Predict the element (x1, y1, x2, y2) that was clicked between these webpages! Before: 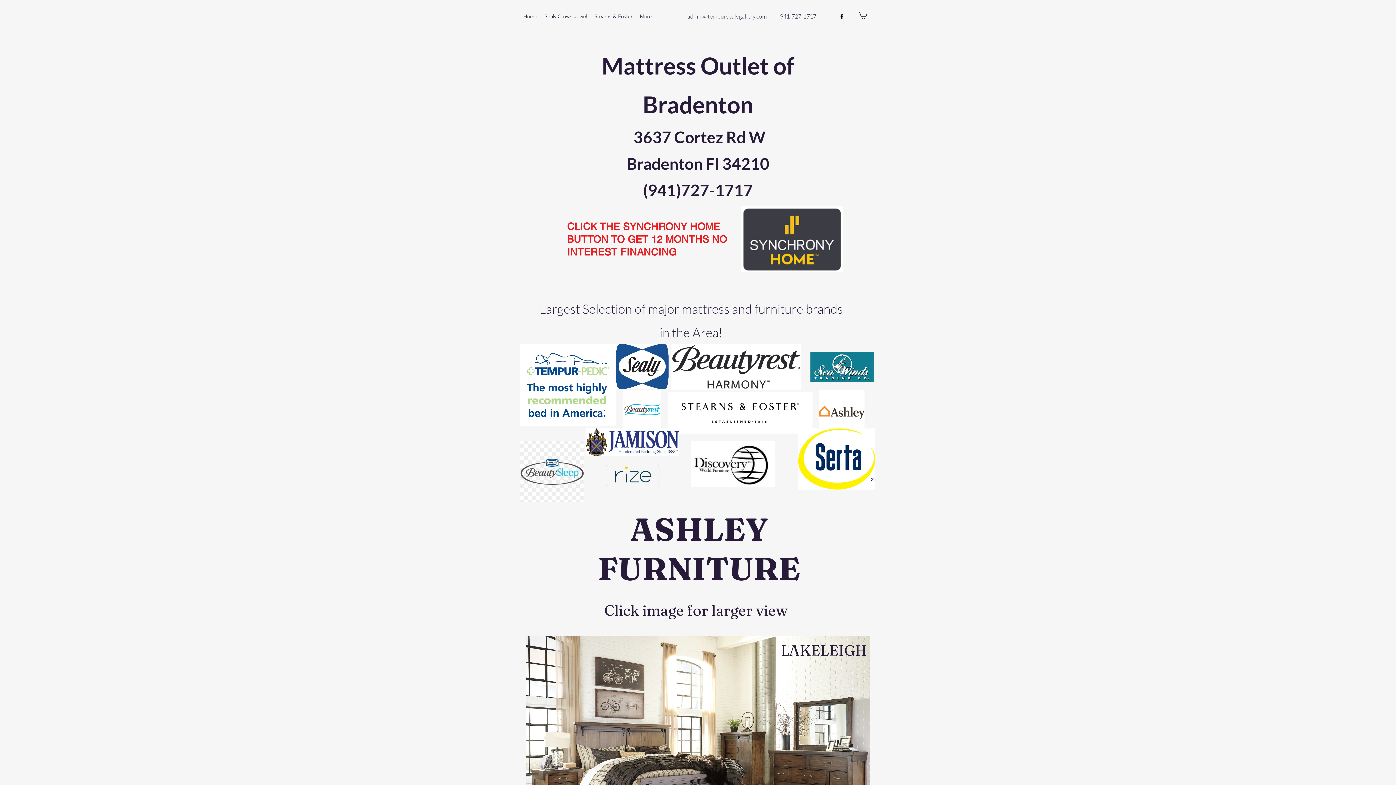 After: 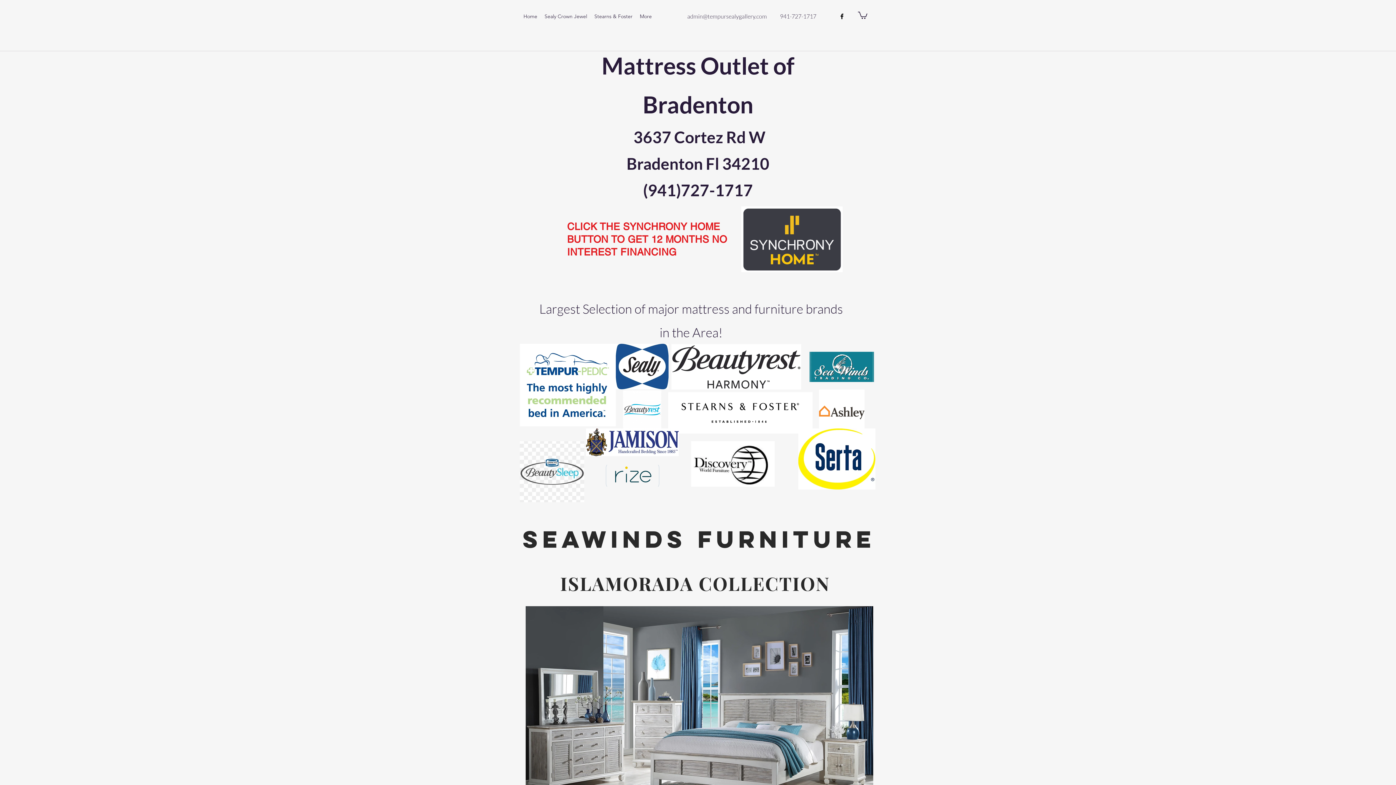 Action: bbox: (809, 352, 874, 382)